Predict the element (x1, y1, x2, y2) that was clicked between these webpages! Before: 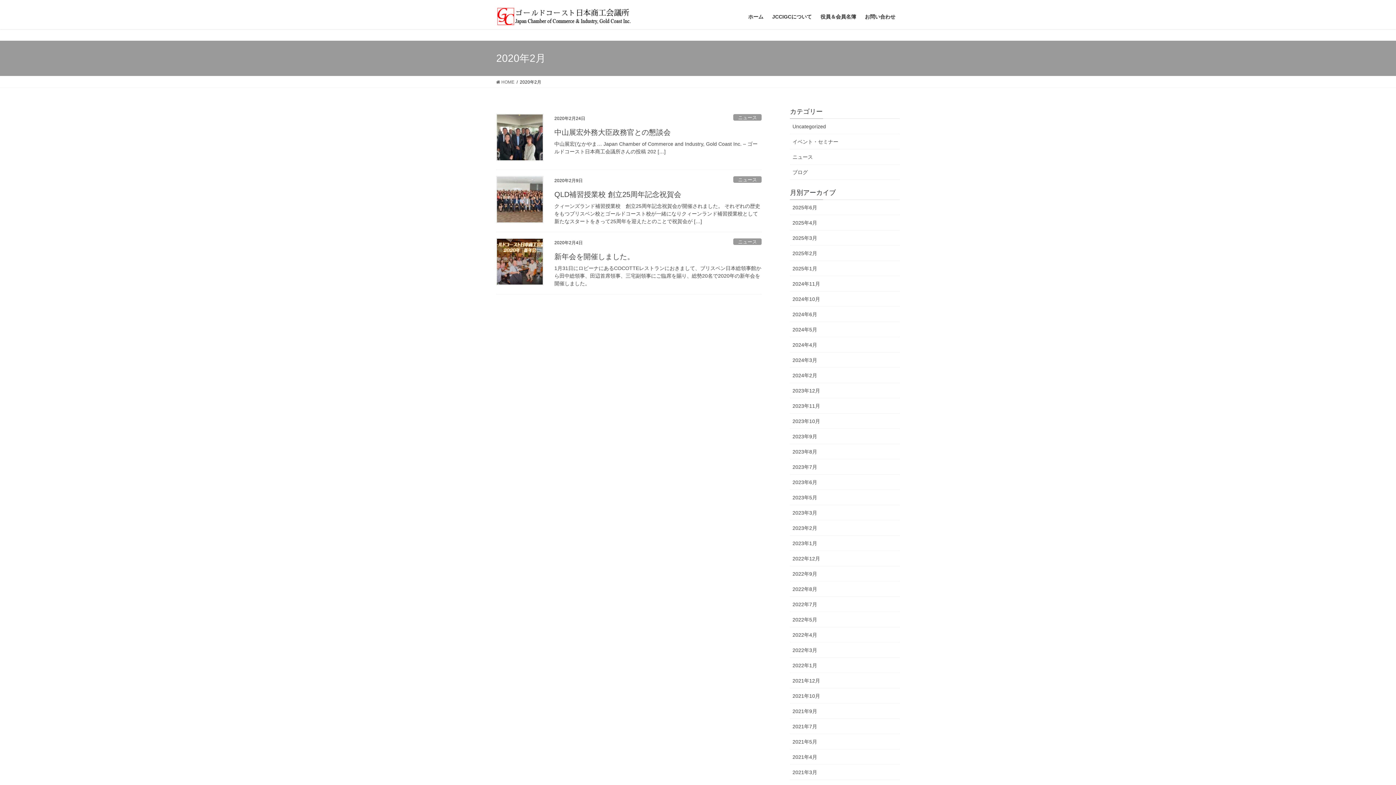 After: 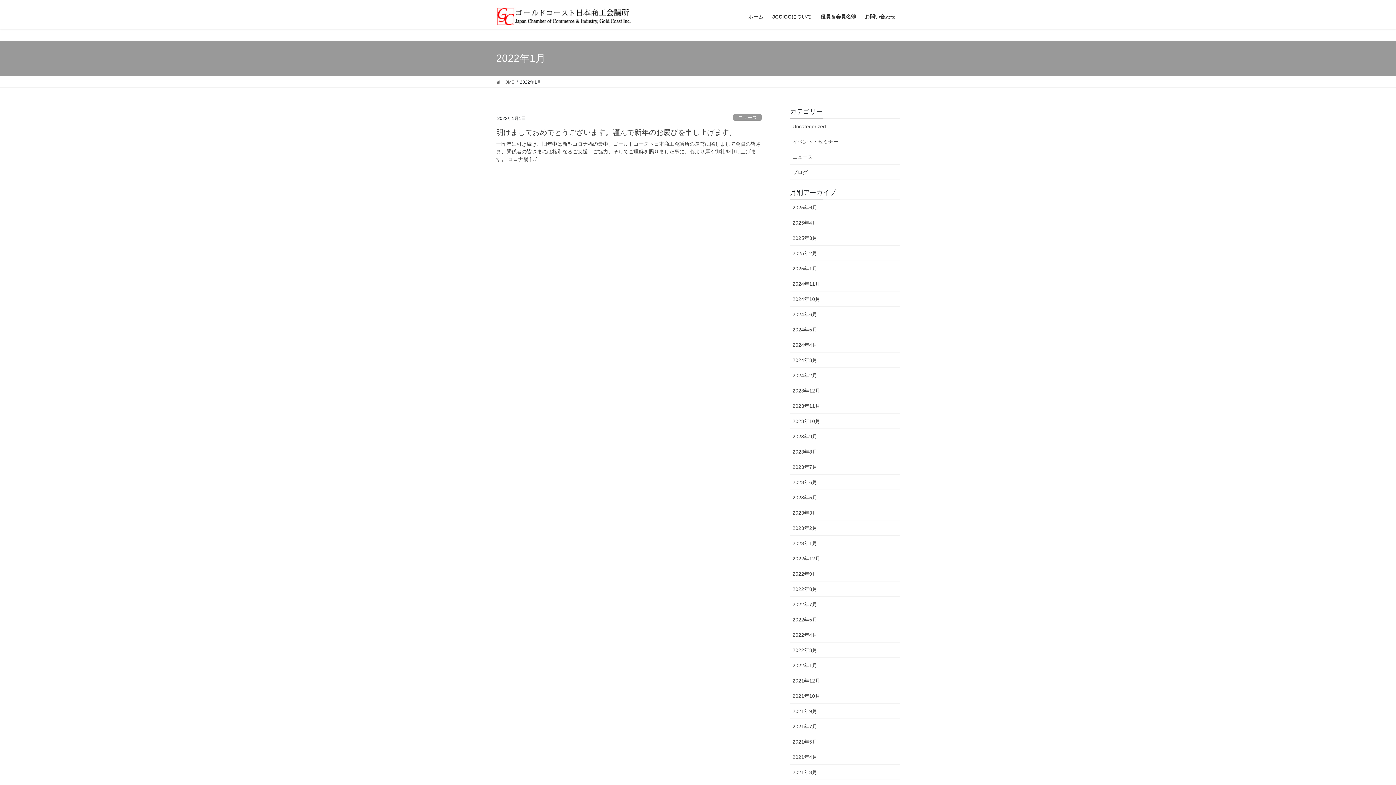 Action: label: 2022年1月 bbox: (790, 658, 900, 673)